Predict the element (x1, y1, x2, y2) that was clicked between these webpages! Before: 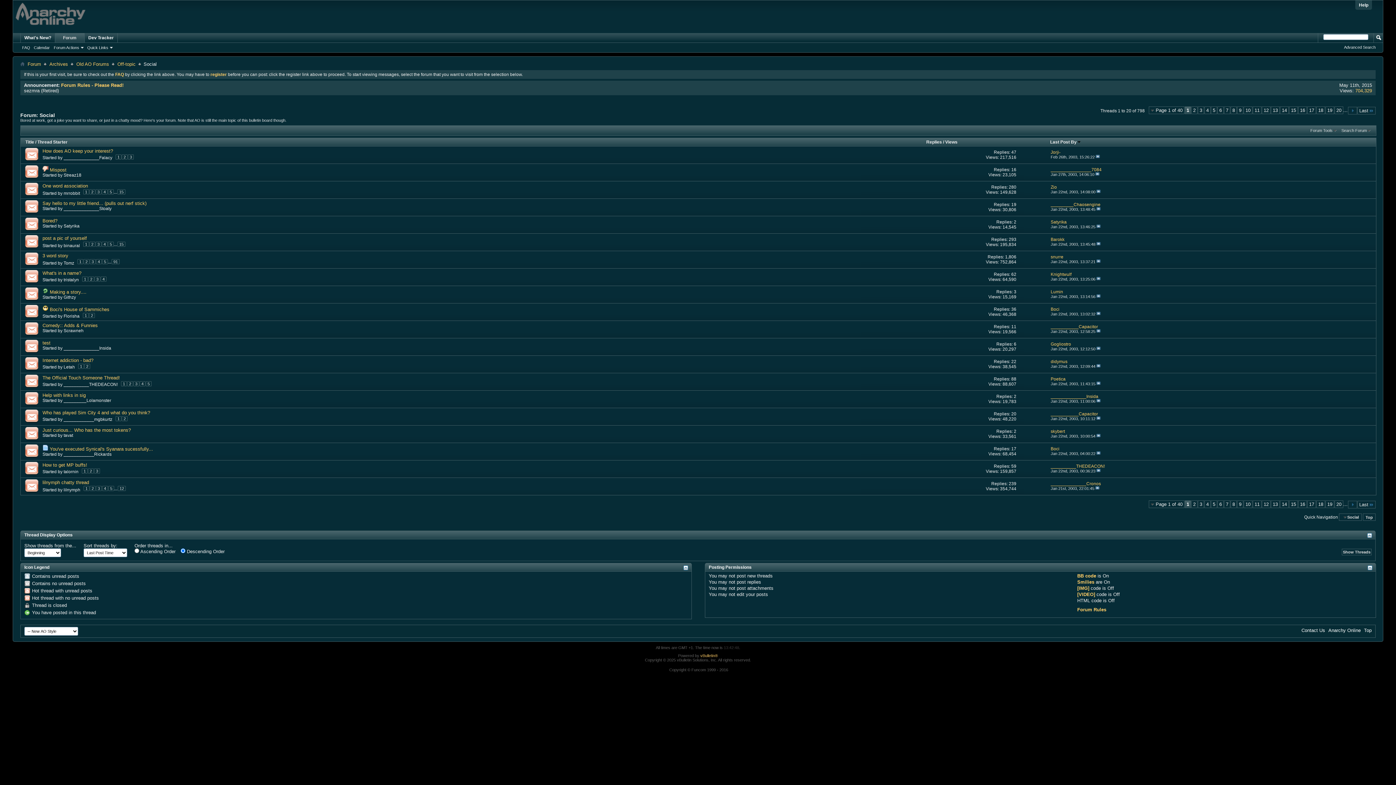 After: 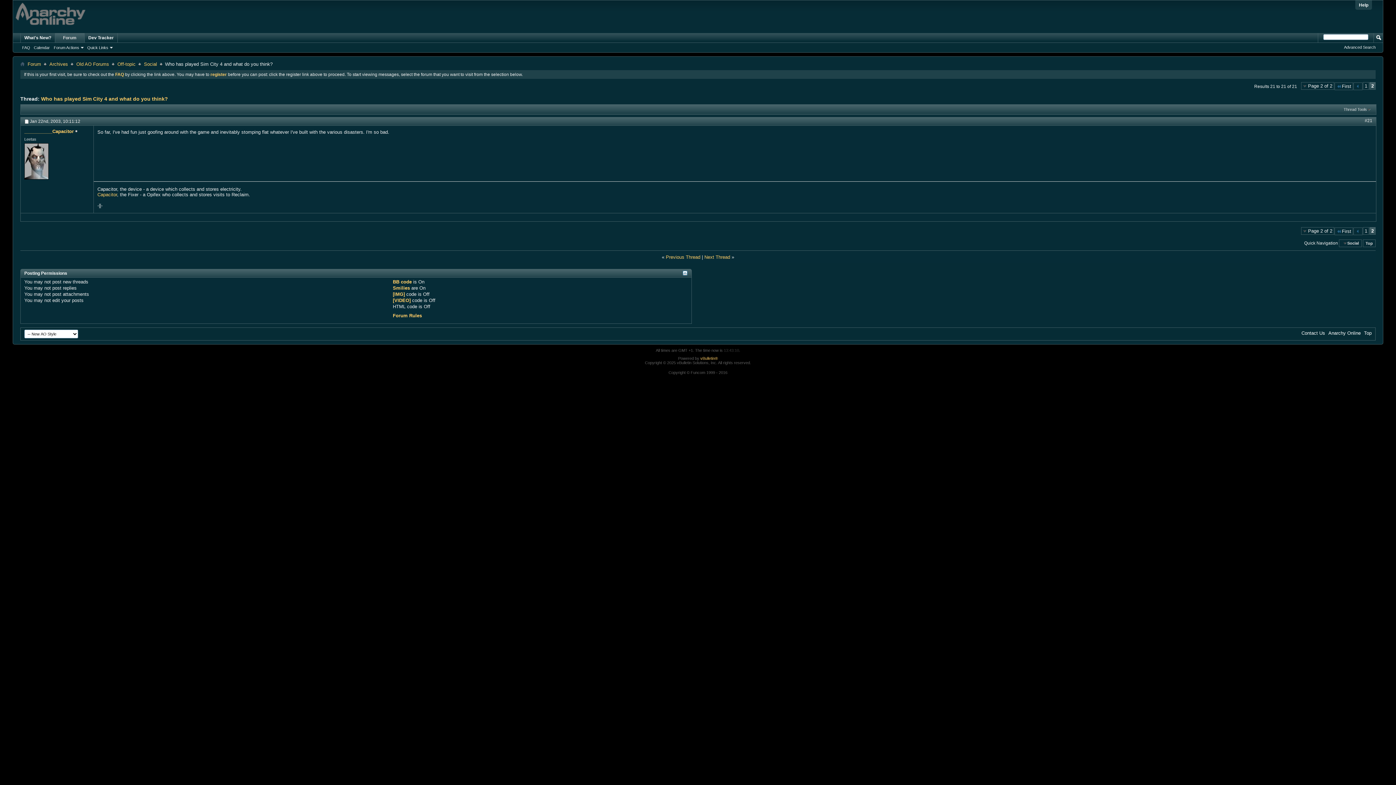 Action: bbox: (1096, 416, 1101, 420)